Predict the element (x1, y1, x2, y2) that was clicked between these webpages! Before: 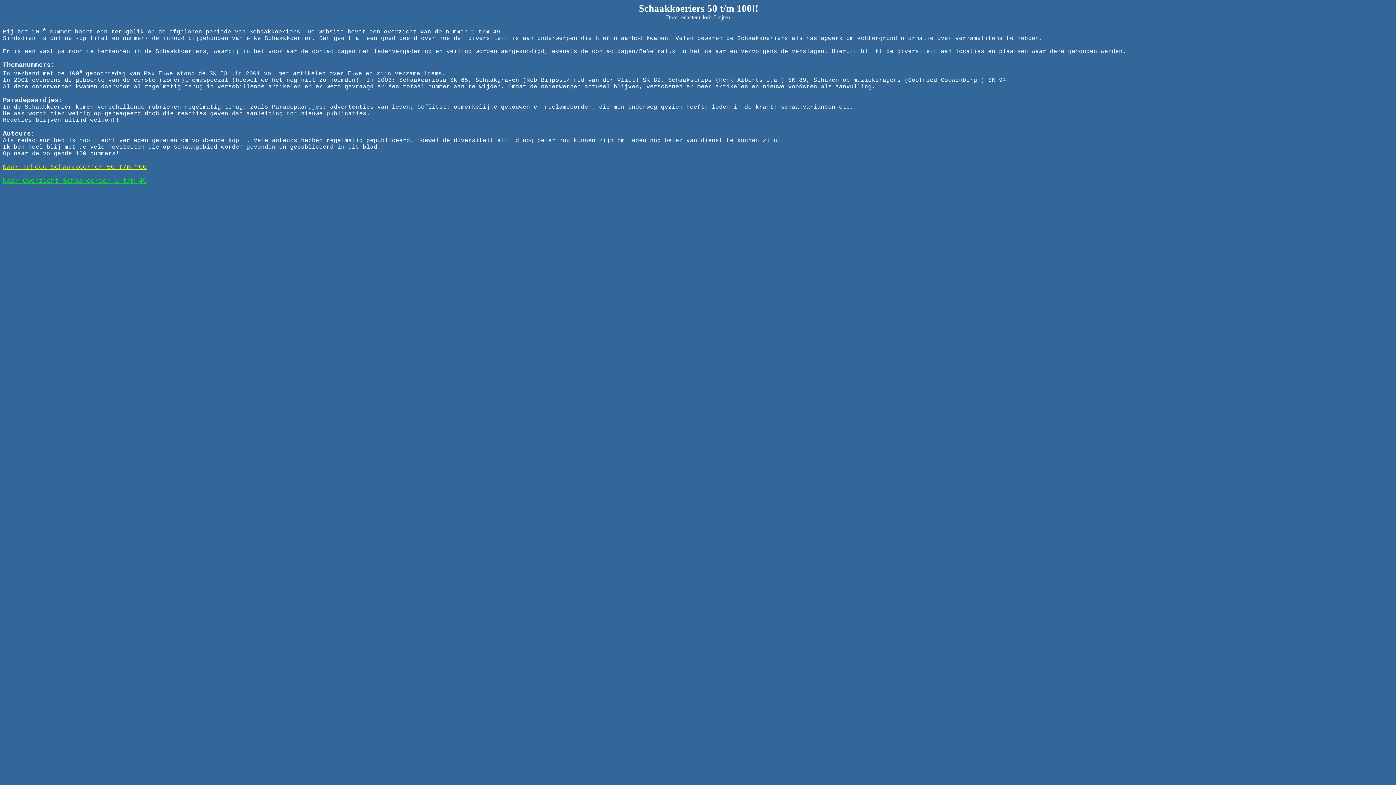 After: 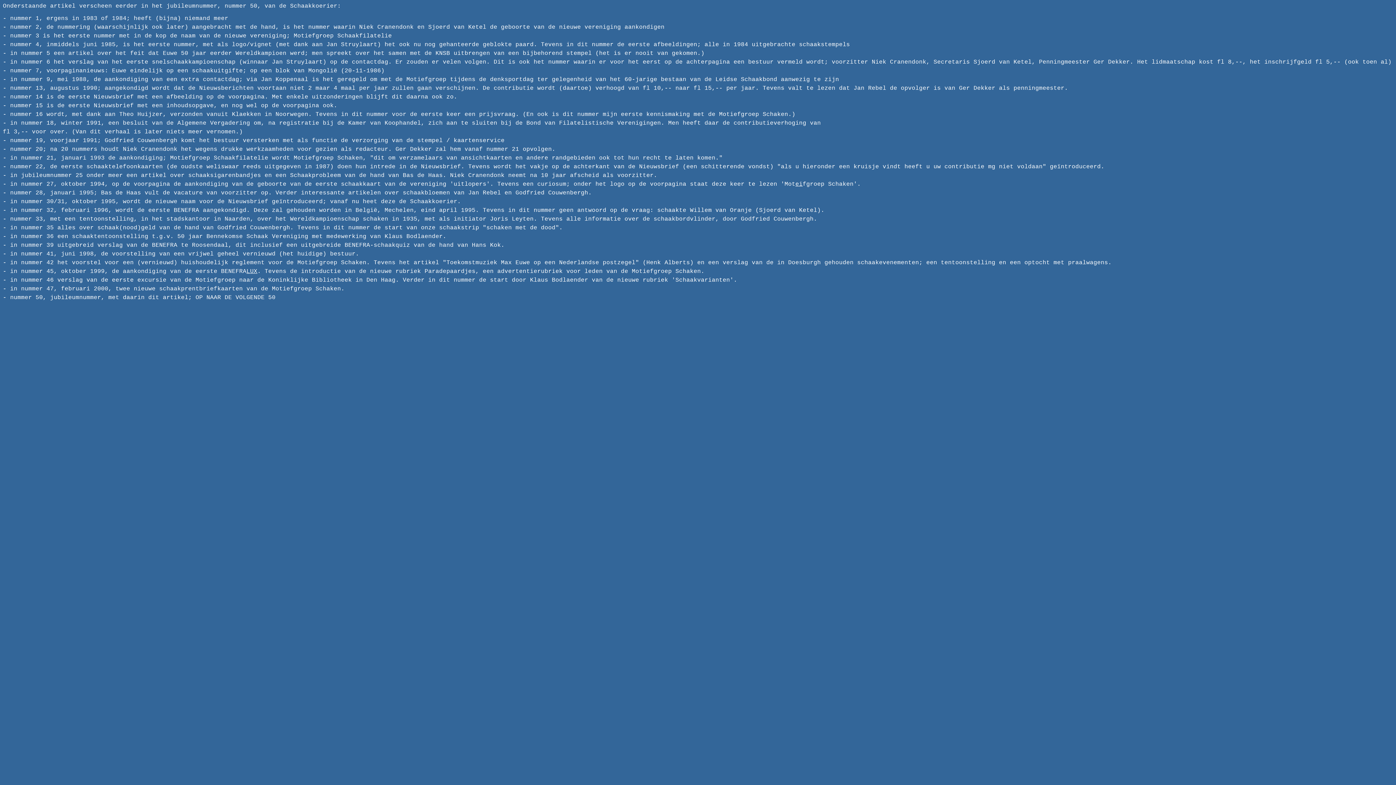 Action: label: Naar Overzicht Schaakoerier 1 t/m 49 bbox: (2, 178, 146, 184)